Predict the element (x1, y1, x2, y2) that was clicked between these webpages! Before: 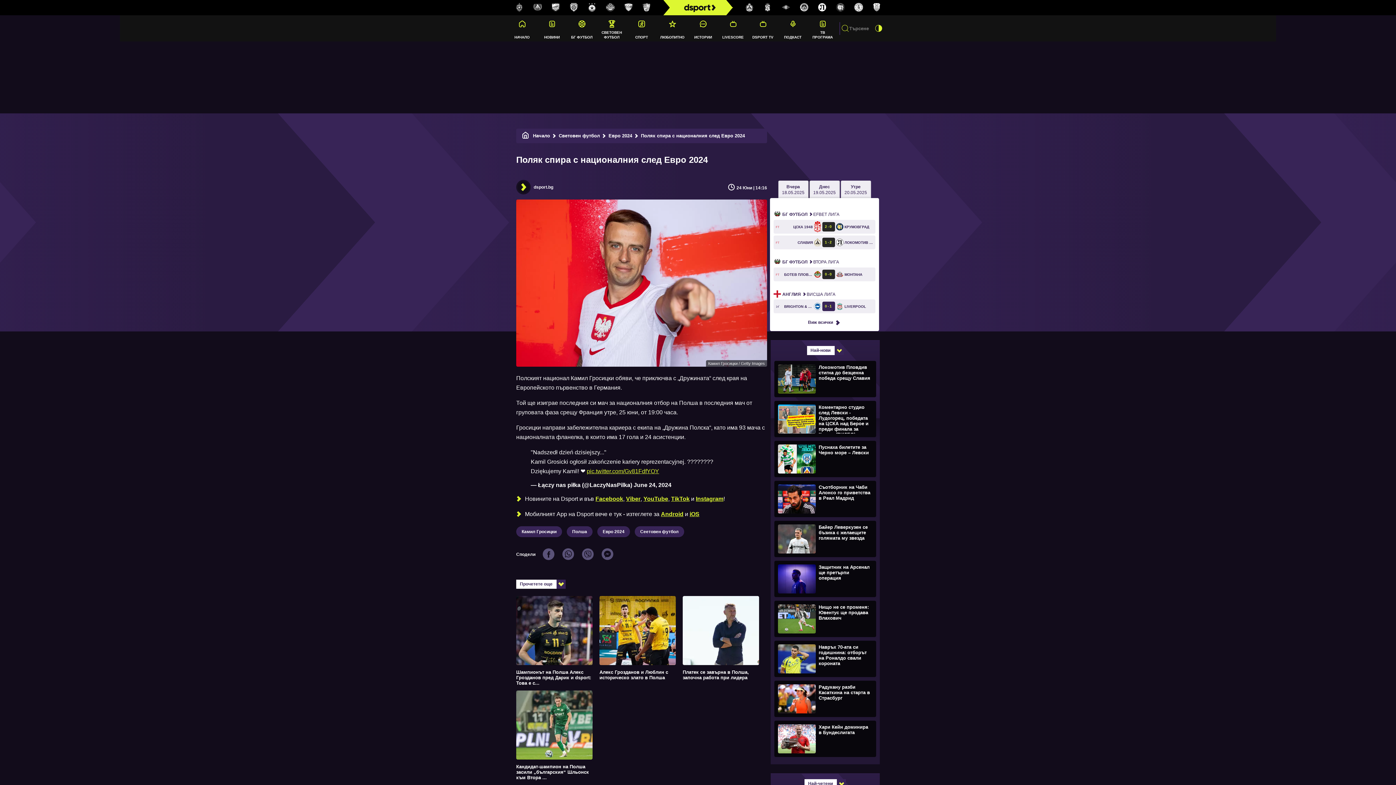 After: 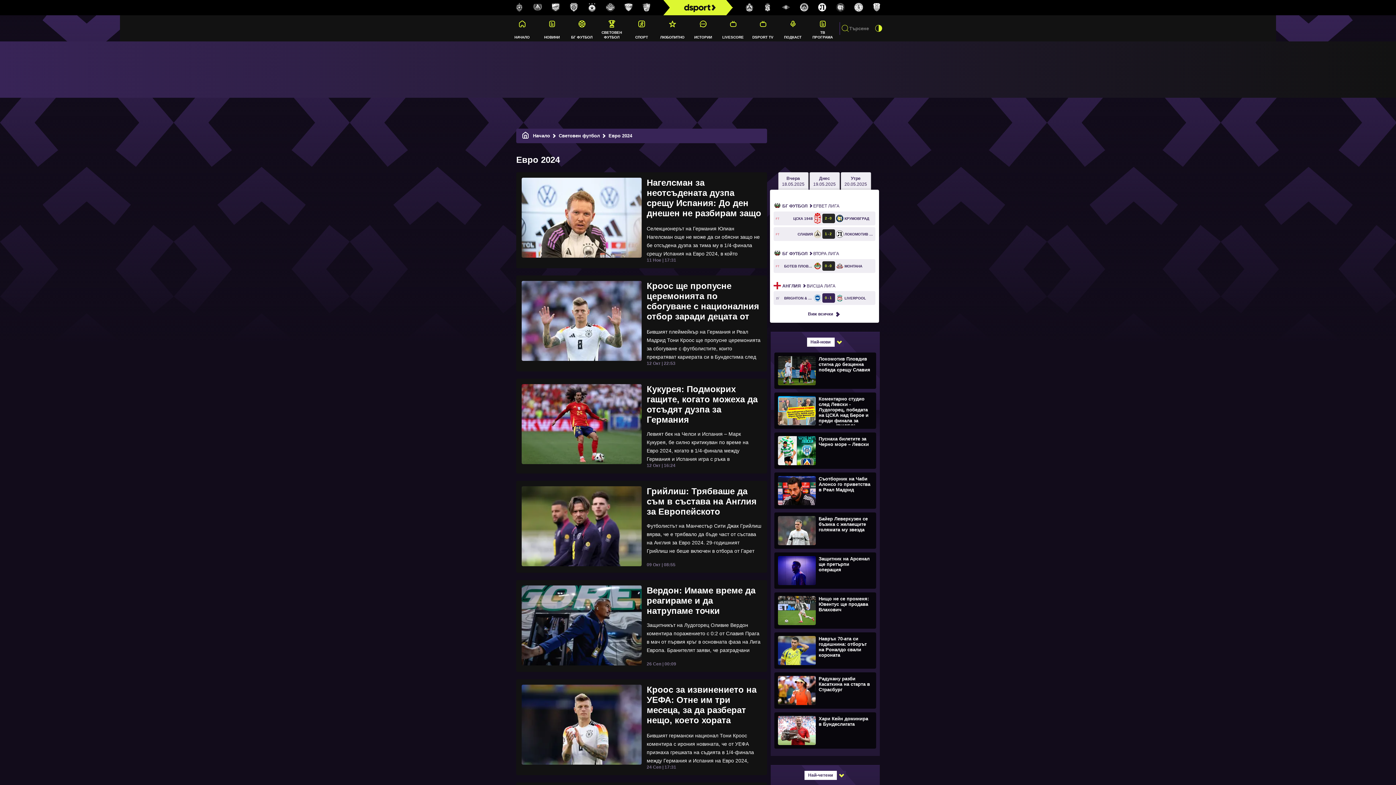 Action: label: Евро 2024 bbox: (608, 133, 637, 138)